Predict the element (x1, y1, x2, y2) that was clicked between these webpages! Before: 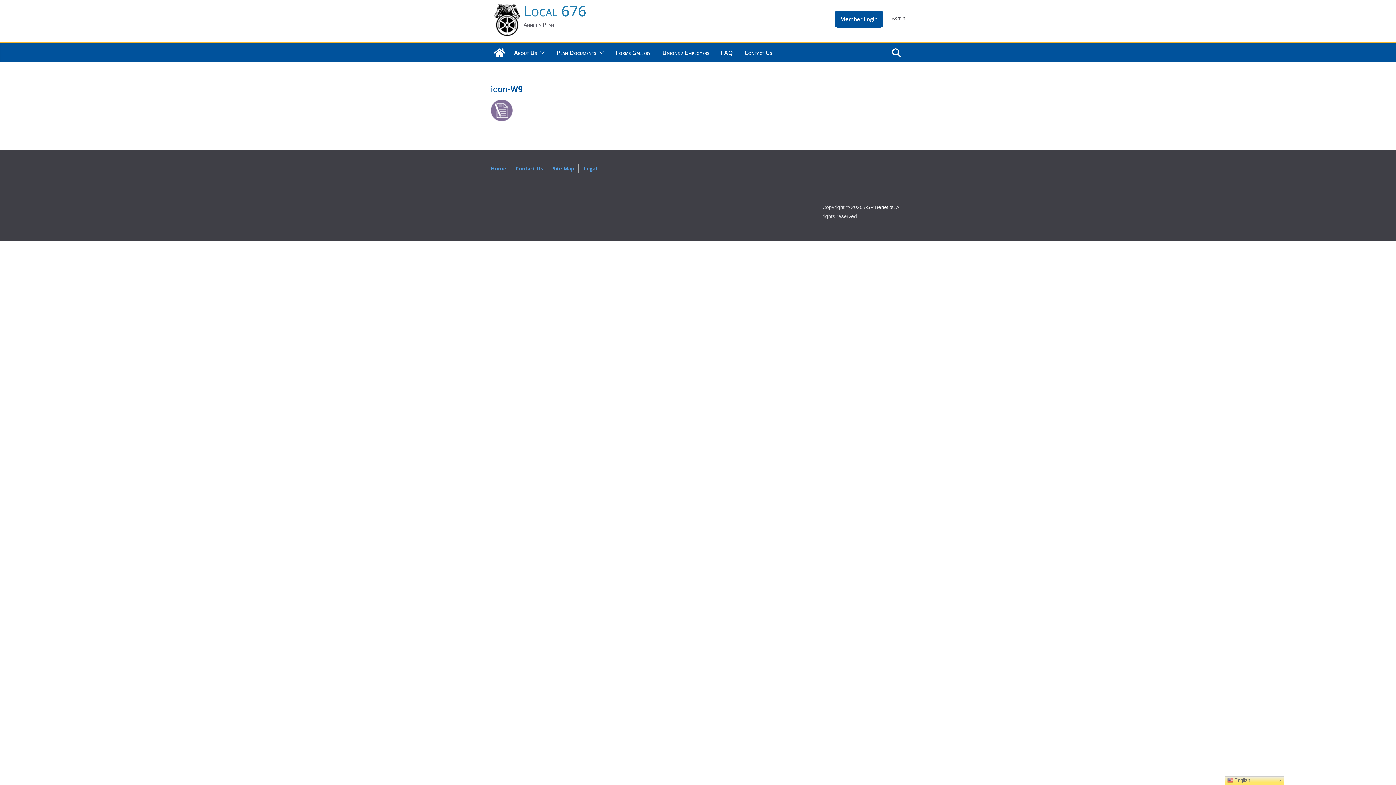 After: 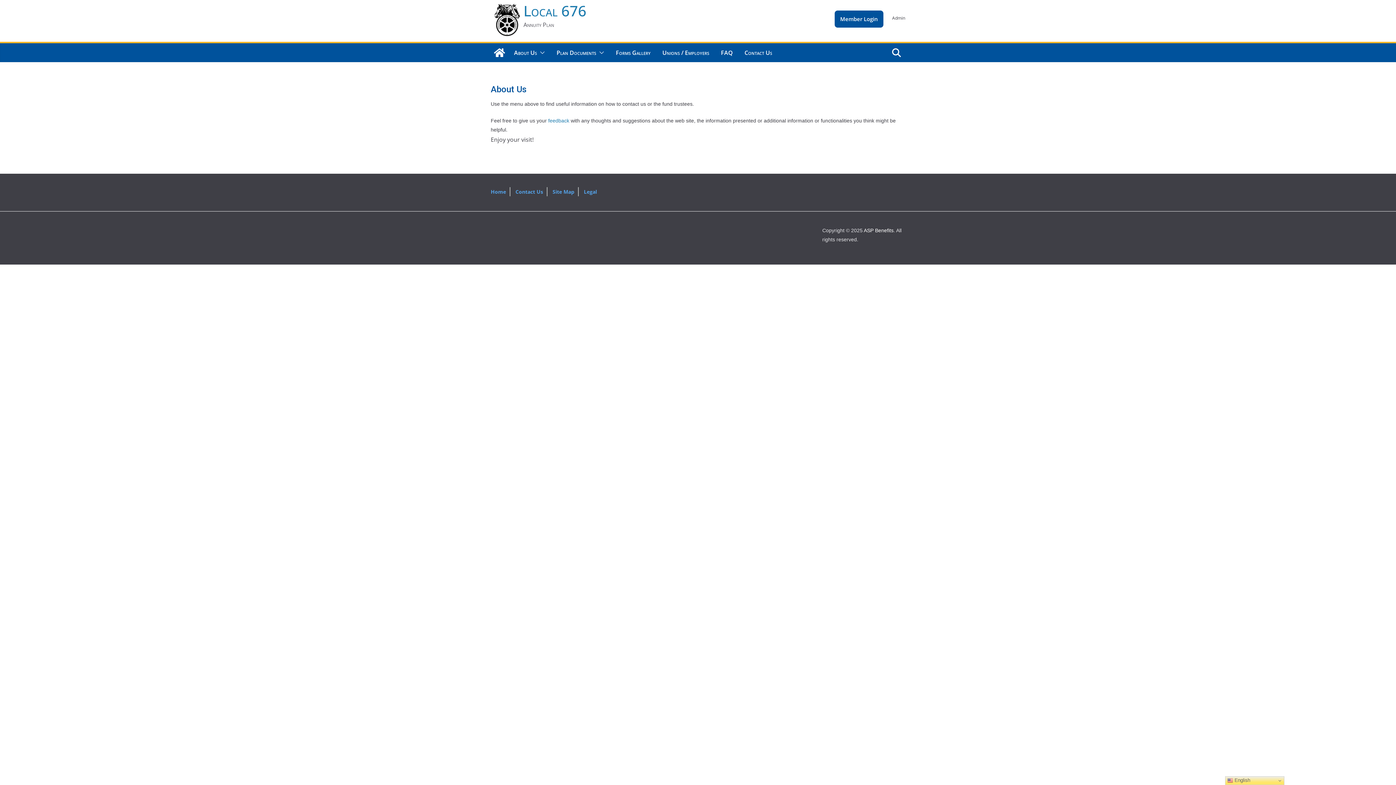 Action: bbox: (514, 46, 537, 58) label: About Us